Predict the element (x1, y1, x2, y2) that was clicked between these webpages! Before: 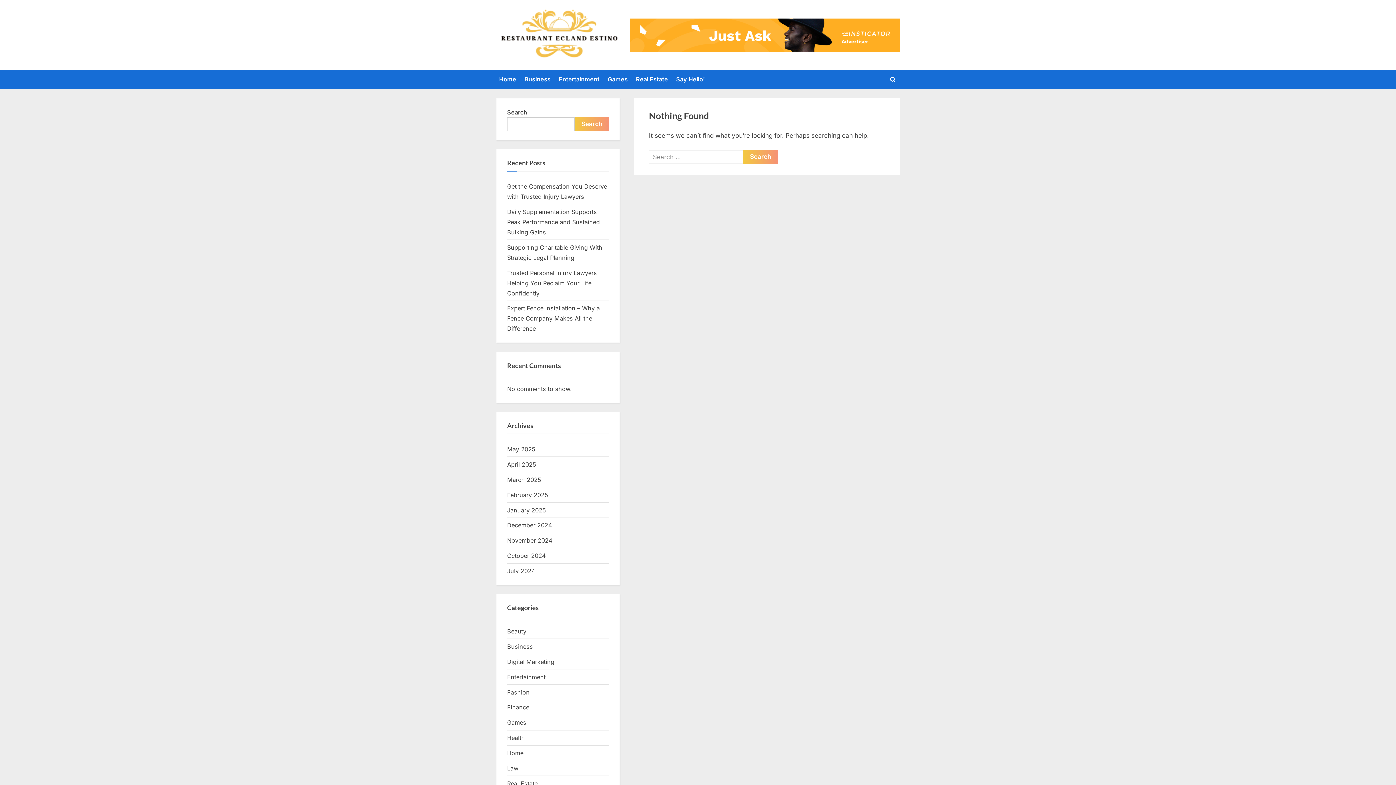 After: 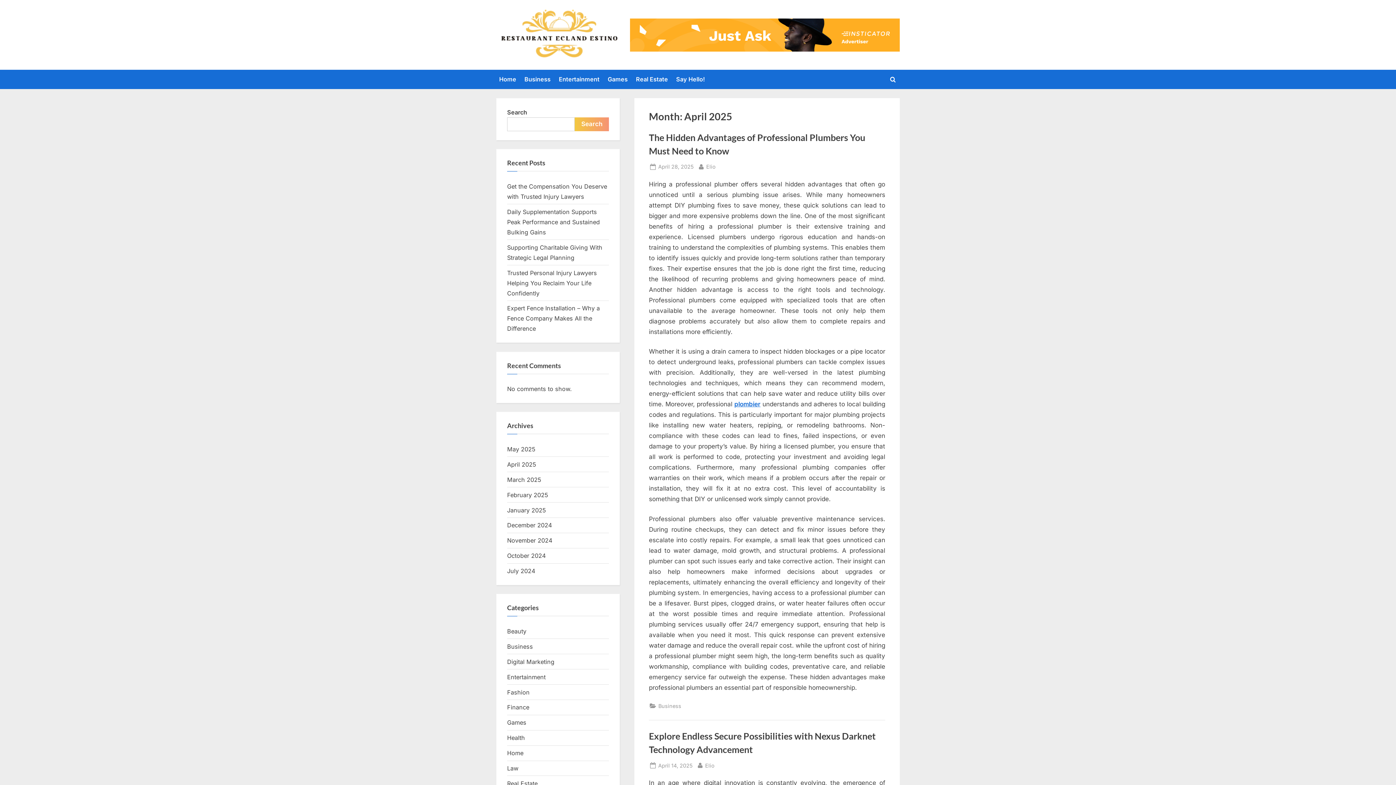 Action: bbox: (507, 461, 536, 468) label: April 2025